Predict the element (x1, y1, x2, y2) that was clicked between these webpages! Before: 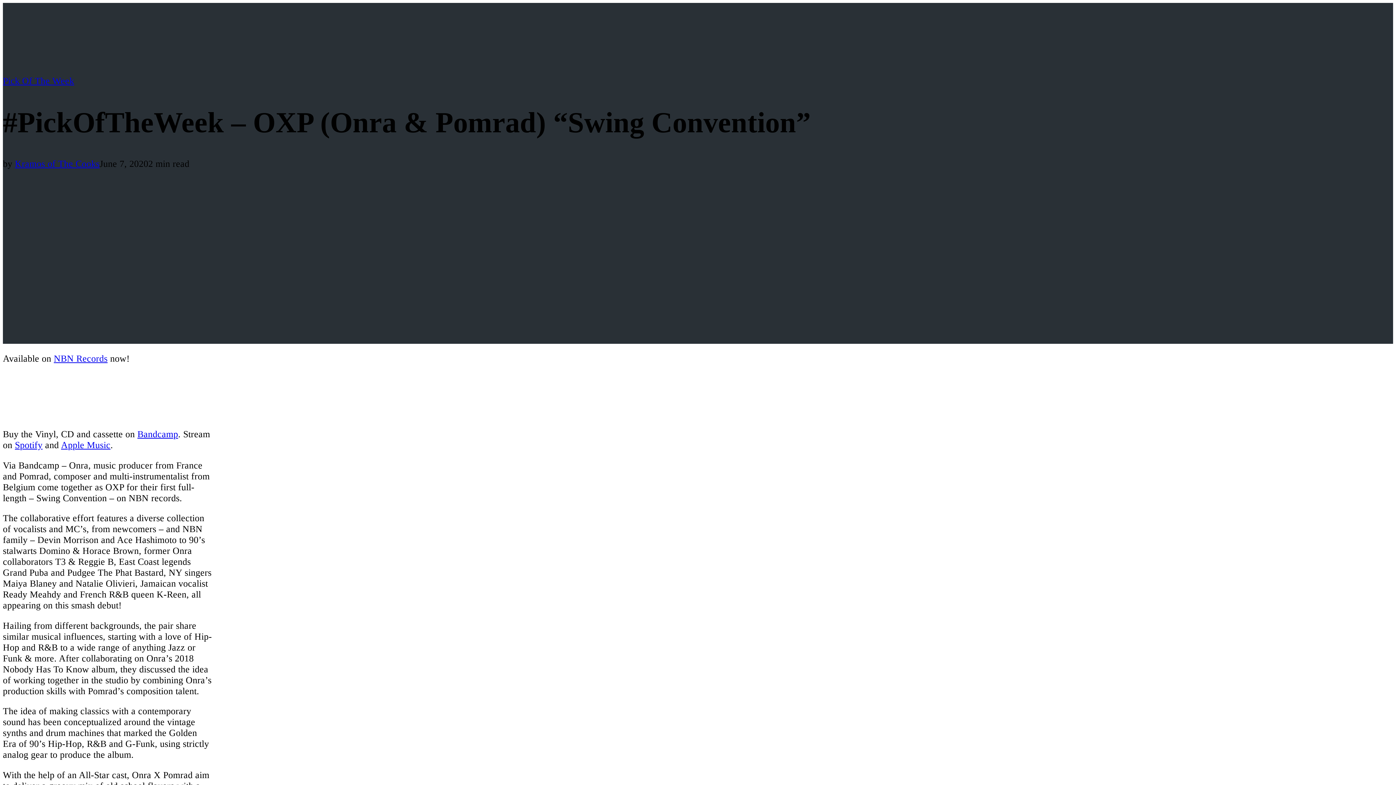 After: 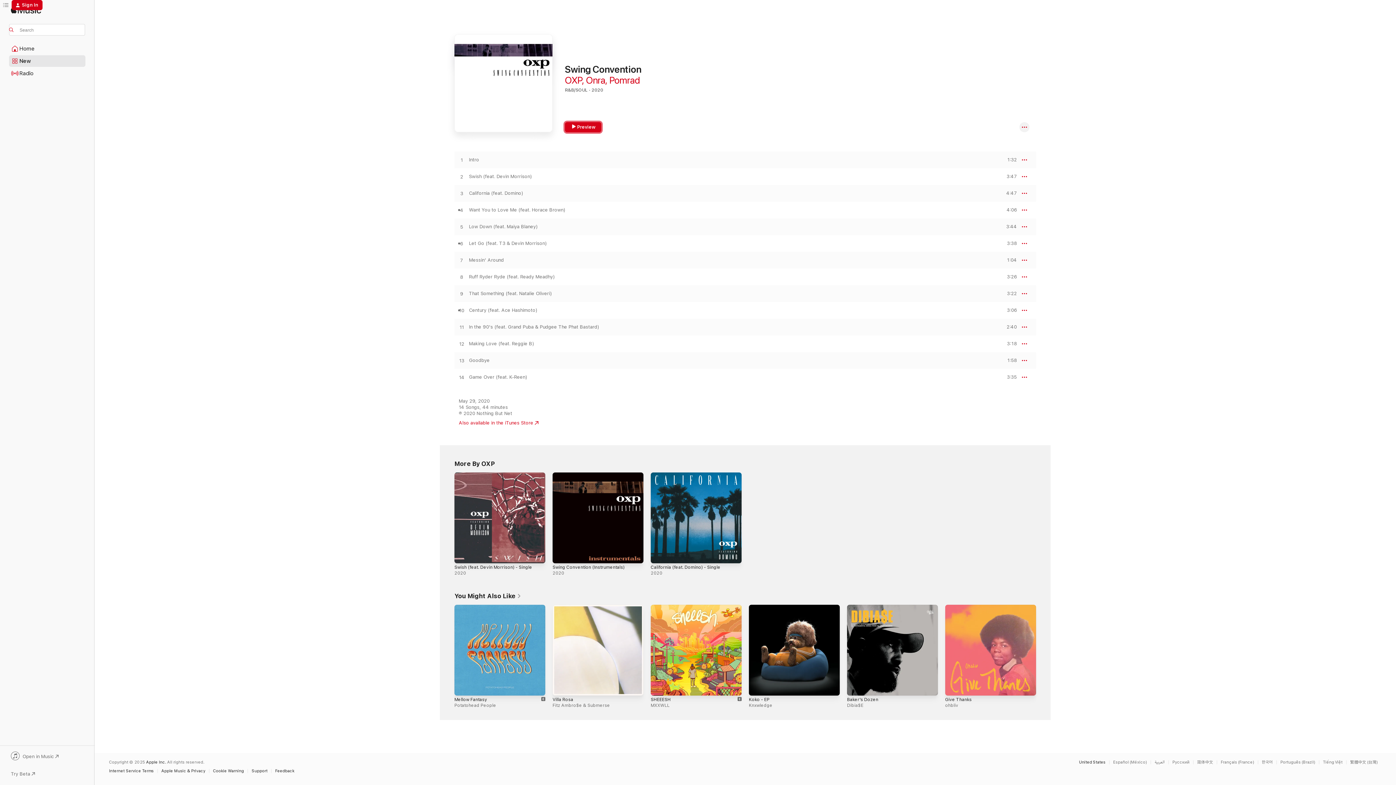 Action: bbox: (61, 439, 110, 450) label: Apple Music